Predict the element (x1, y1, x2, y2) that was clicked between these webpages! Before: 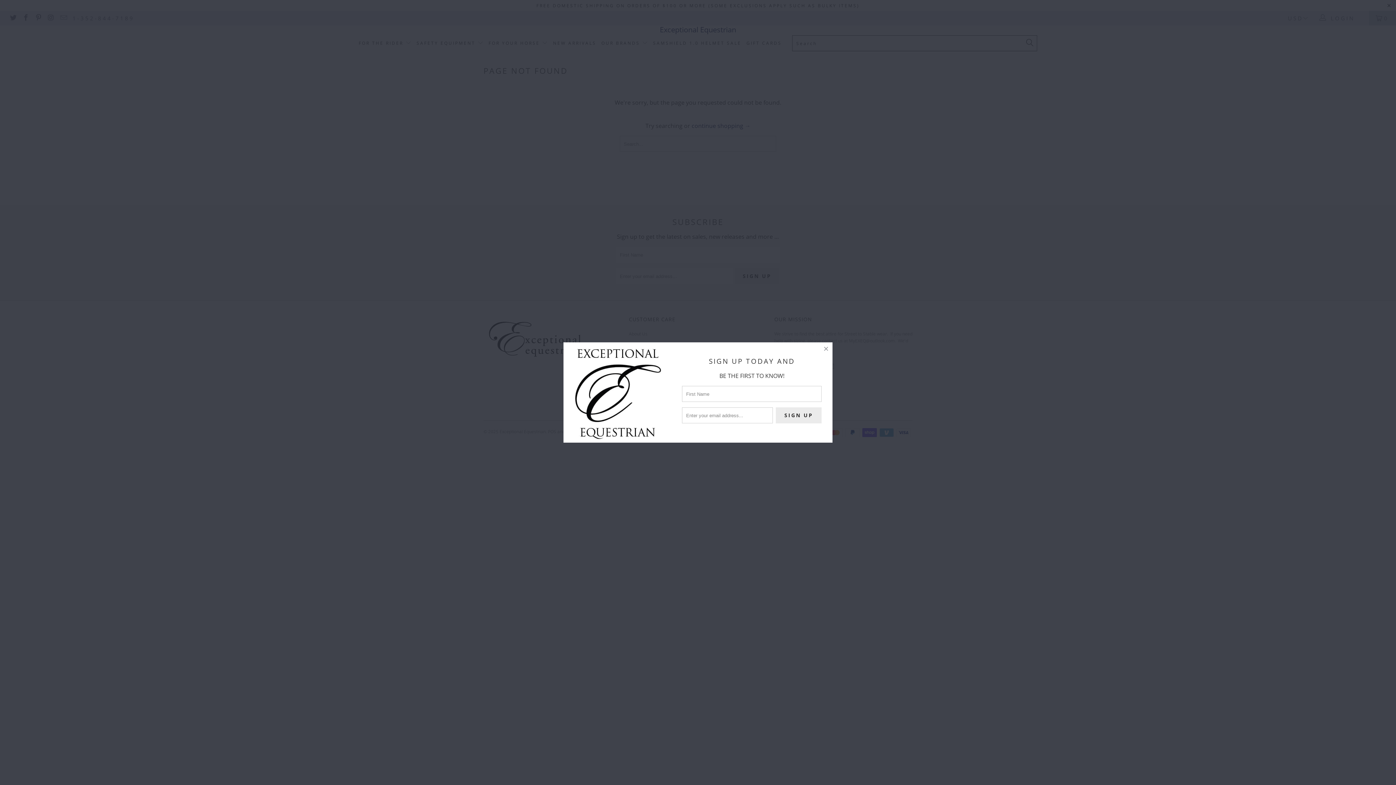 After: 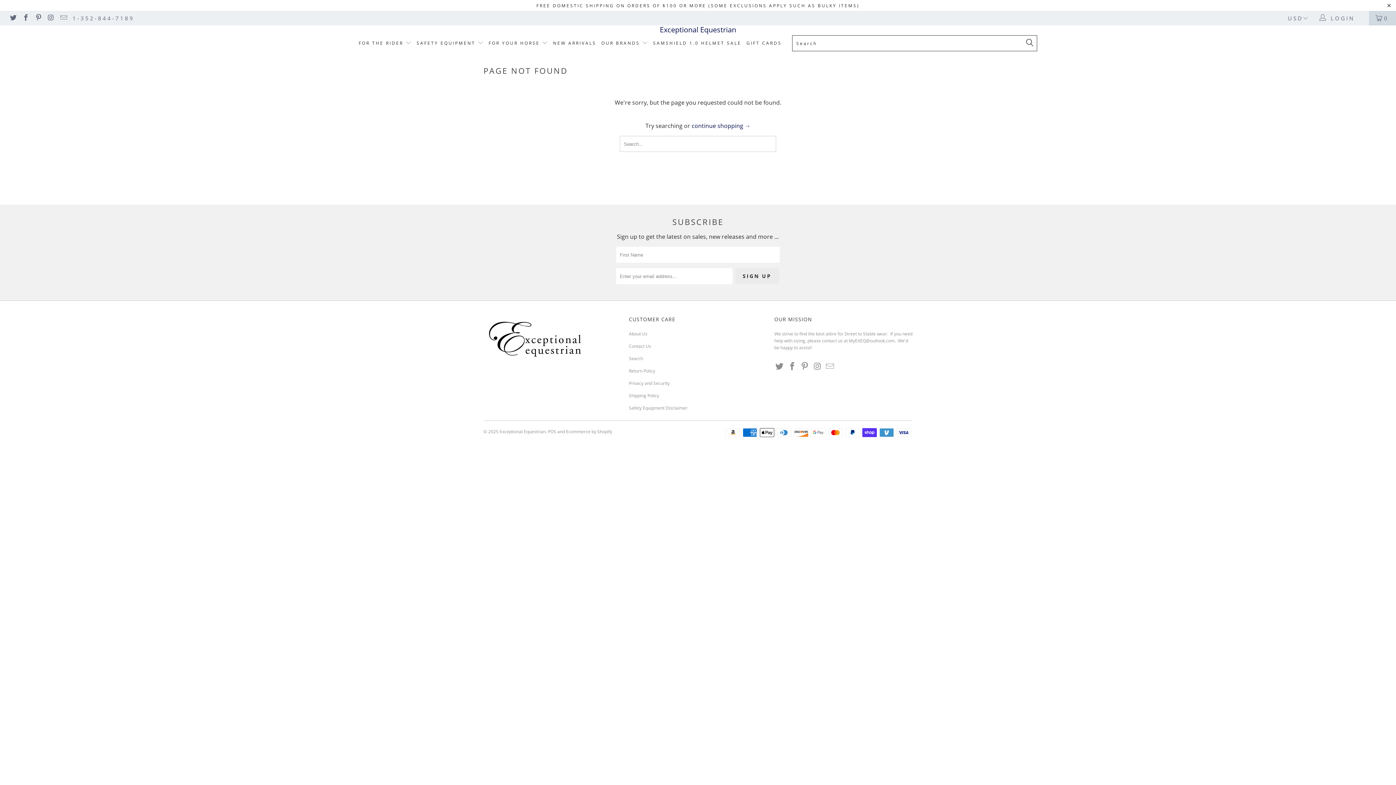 Action: bbox: (825, 340, 838, 353)